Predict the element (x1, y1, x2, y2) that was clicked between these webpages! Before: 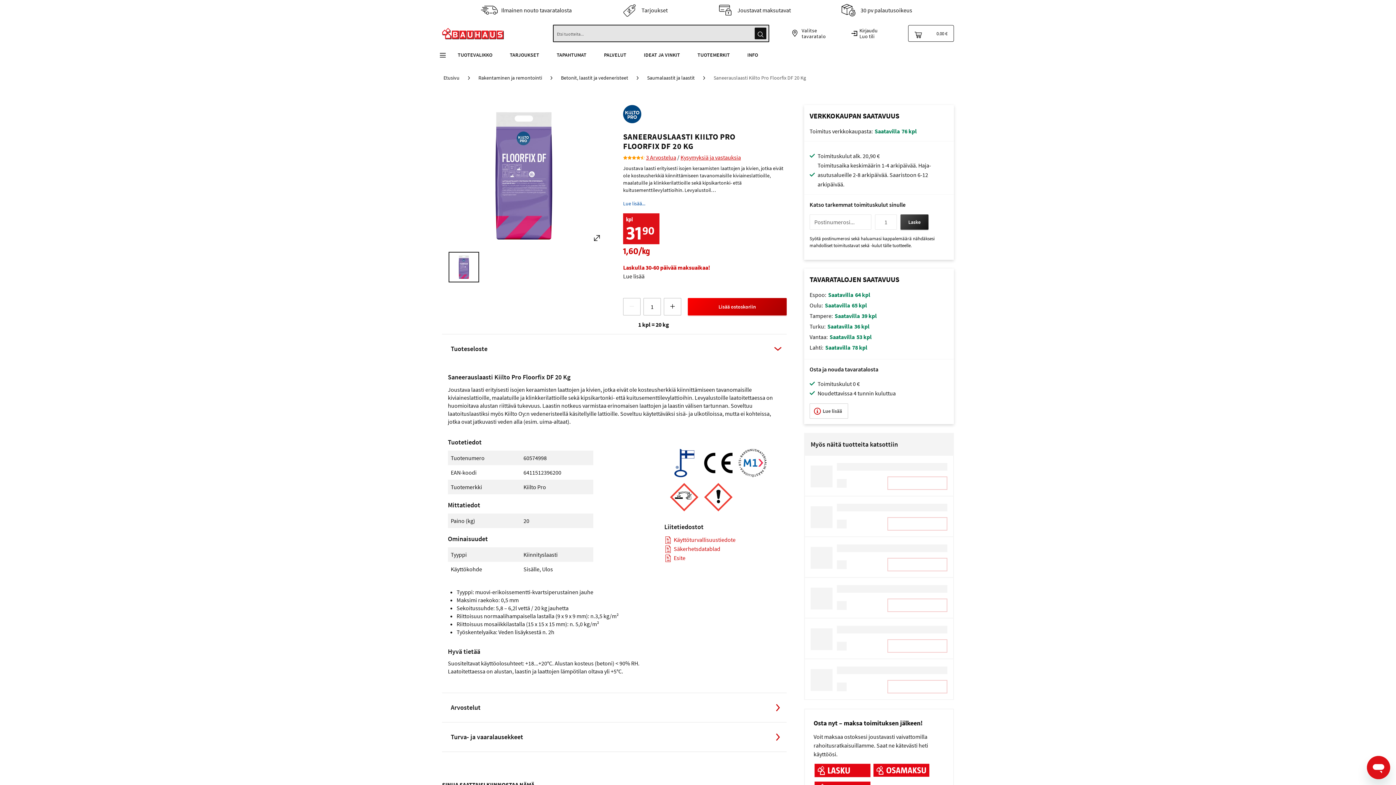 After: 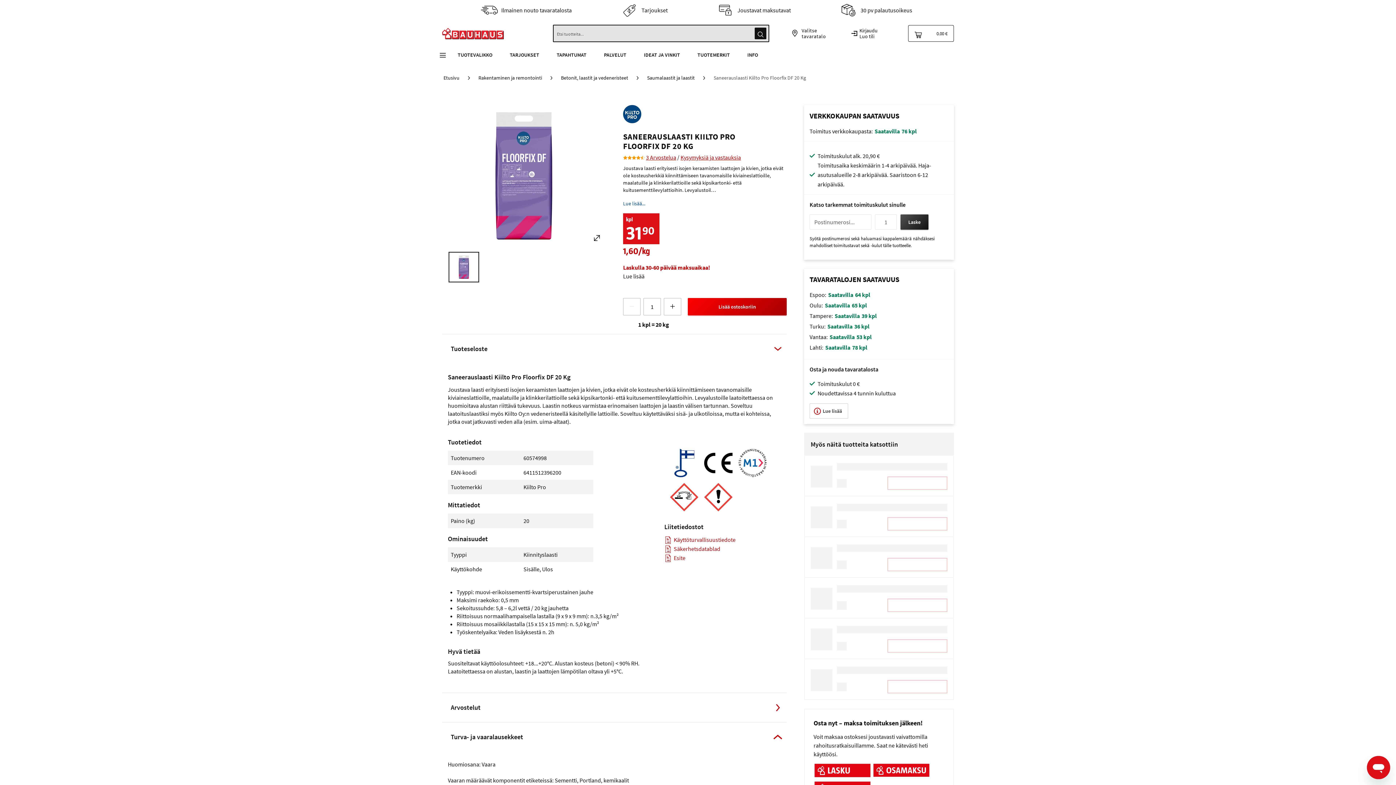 Action: bbox: (442, 722, 786, 752) label: Turva- ja vaaralausekkeet